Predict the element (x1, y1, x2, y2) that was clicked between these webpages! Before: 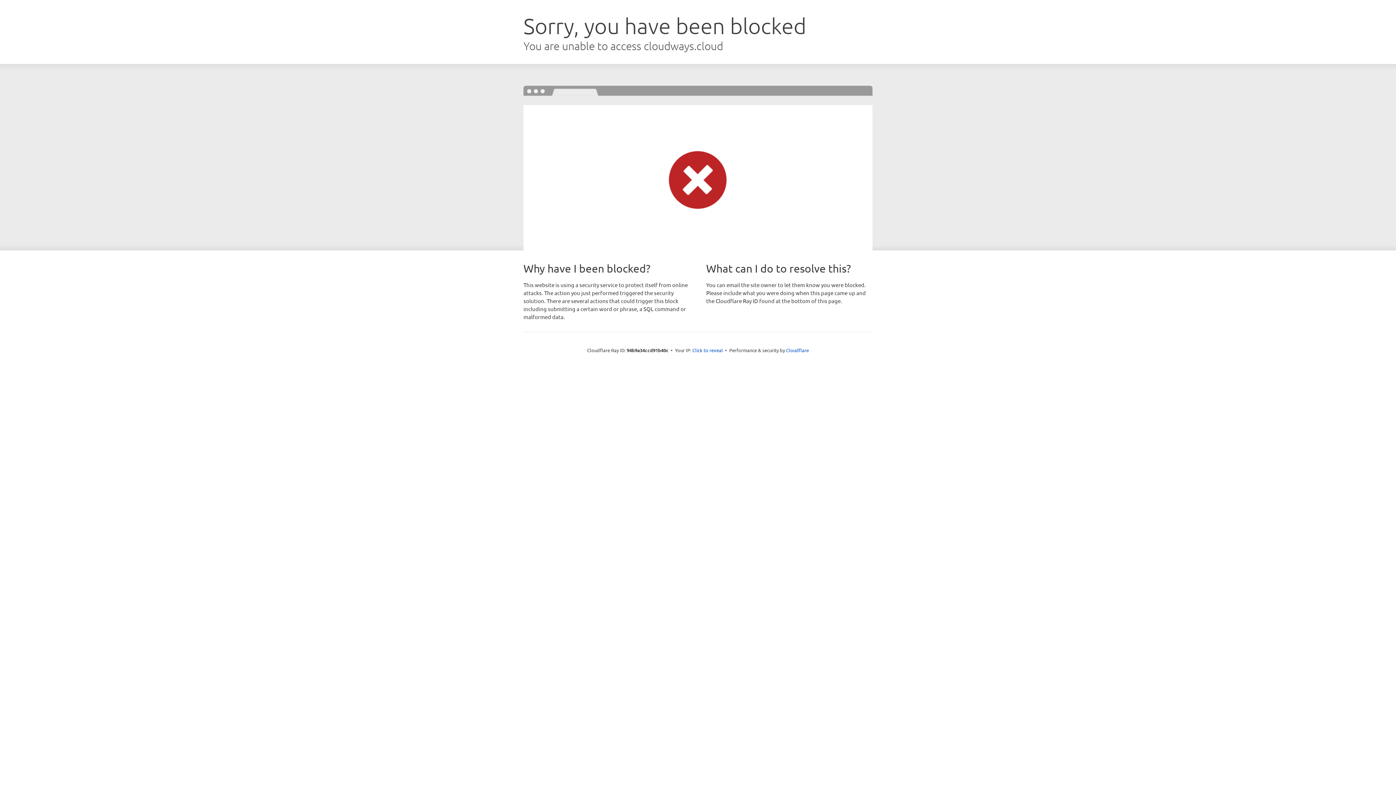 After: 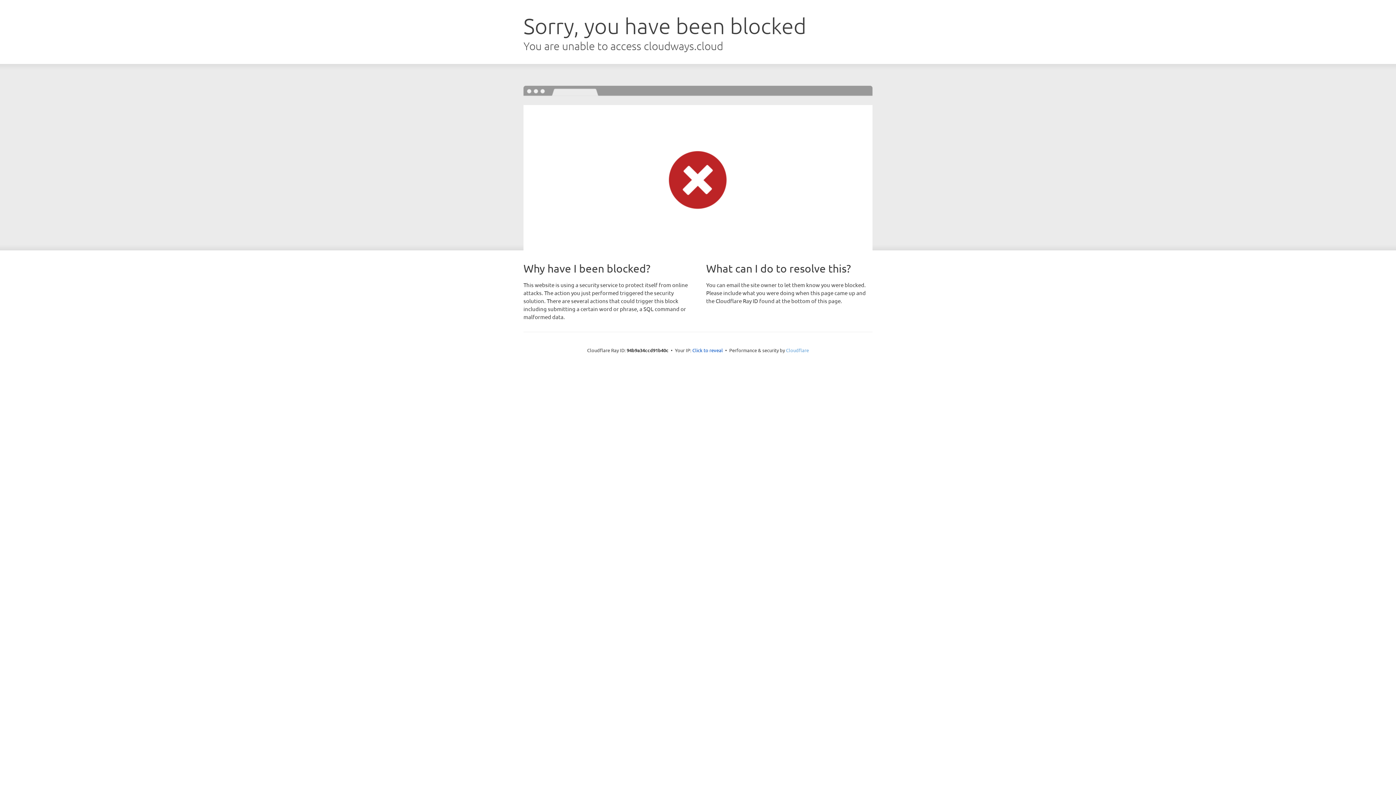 Action: label: Cloudflare bbox: (786, 347, 809, 353)